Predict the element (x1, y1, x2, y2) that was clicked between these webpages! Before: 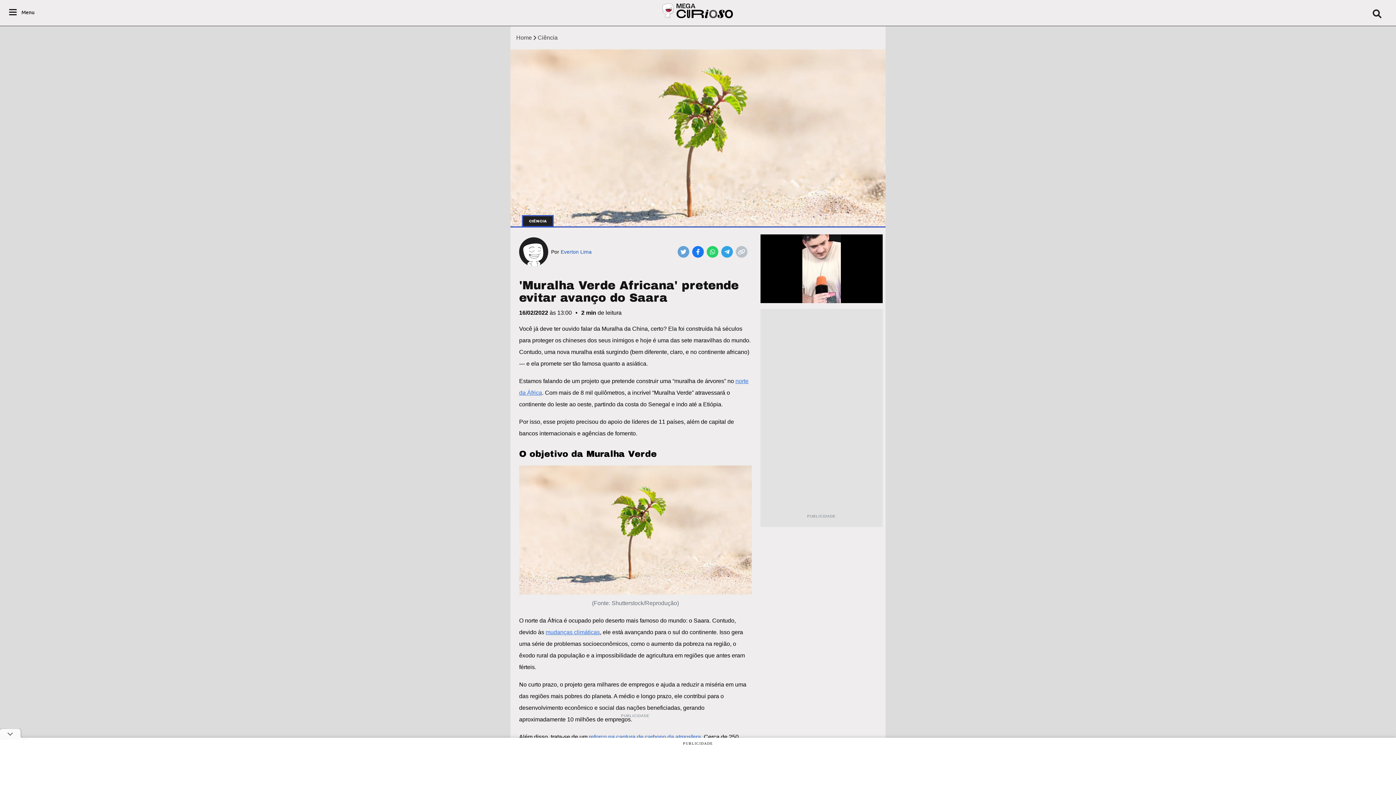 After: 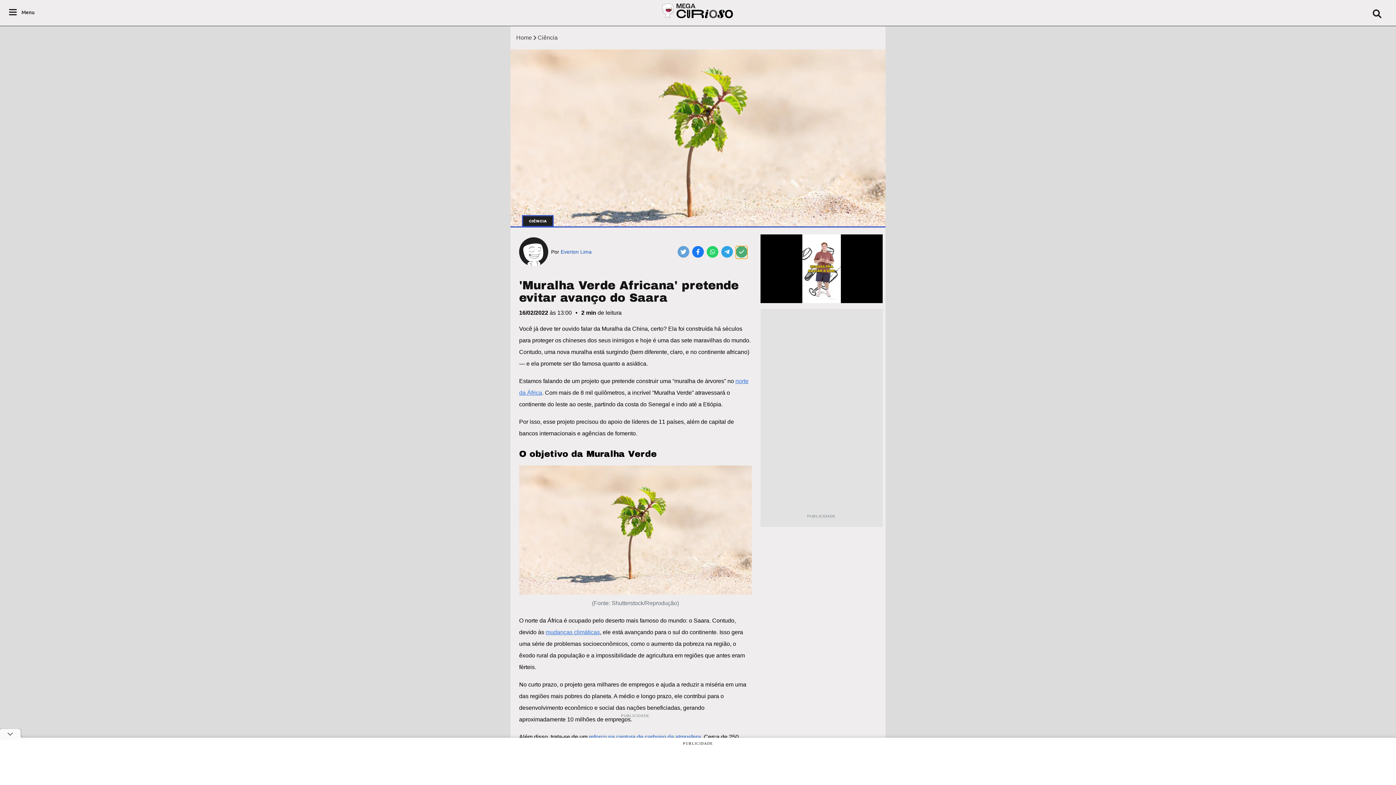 Action: bbox: (736, 246, 747, 258)